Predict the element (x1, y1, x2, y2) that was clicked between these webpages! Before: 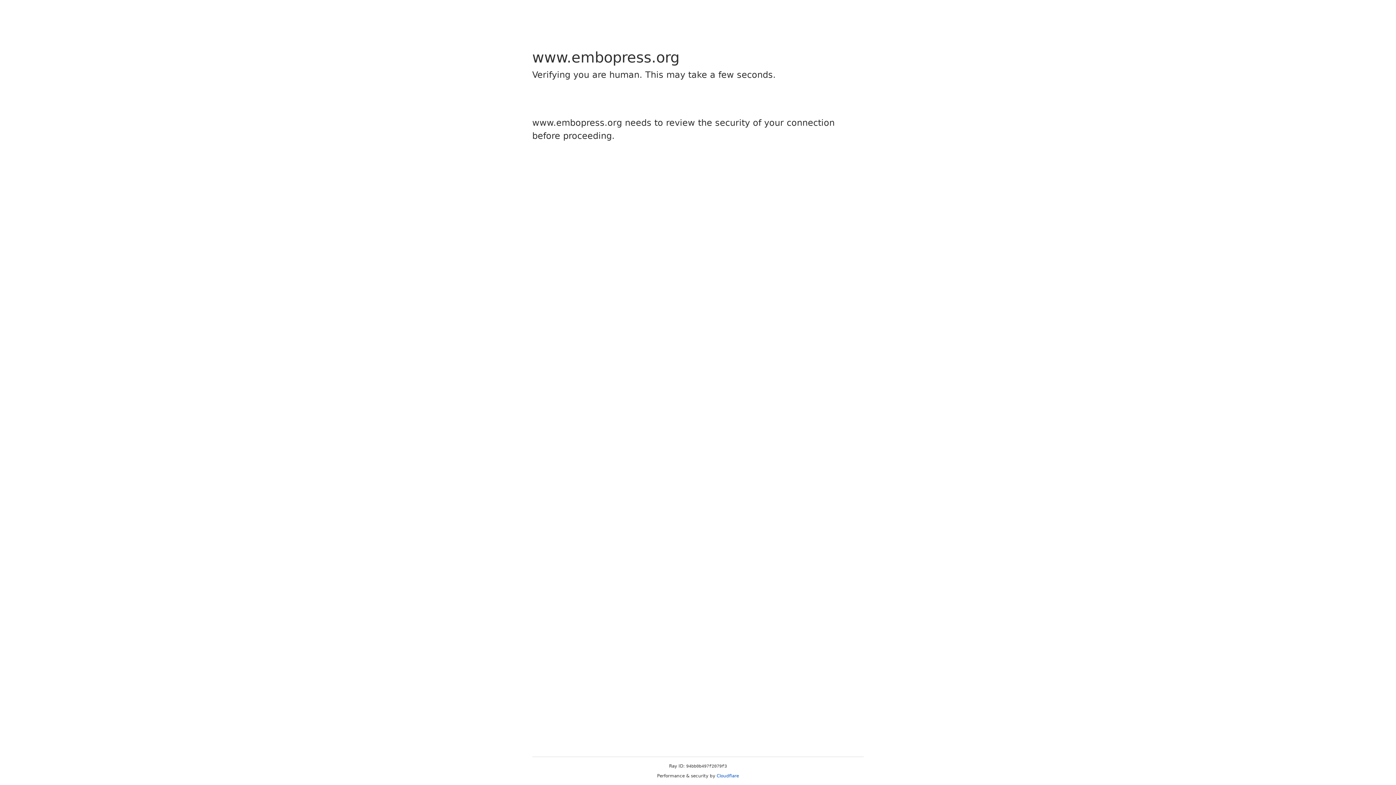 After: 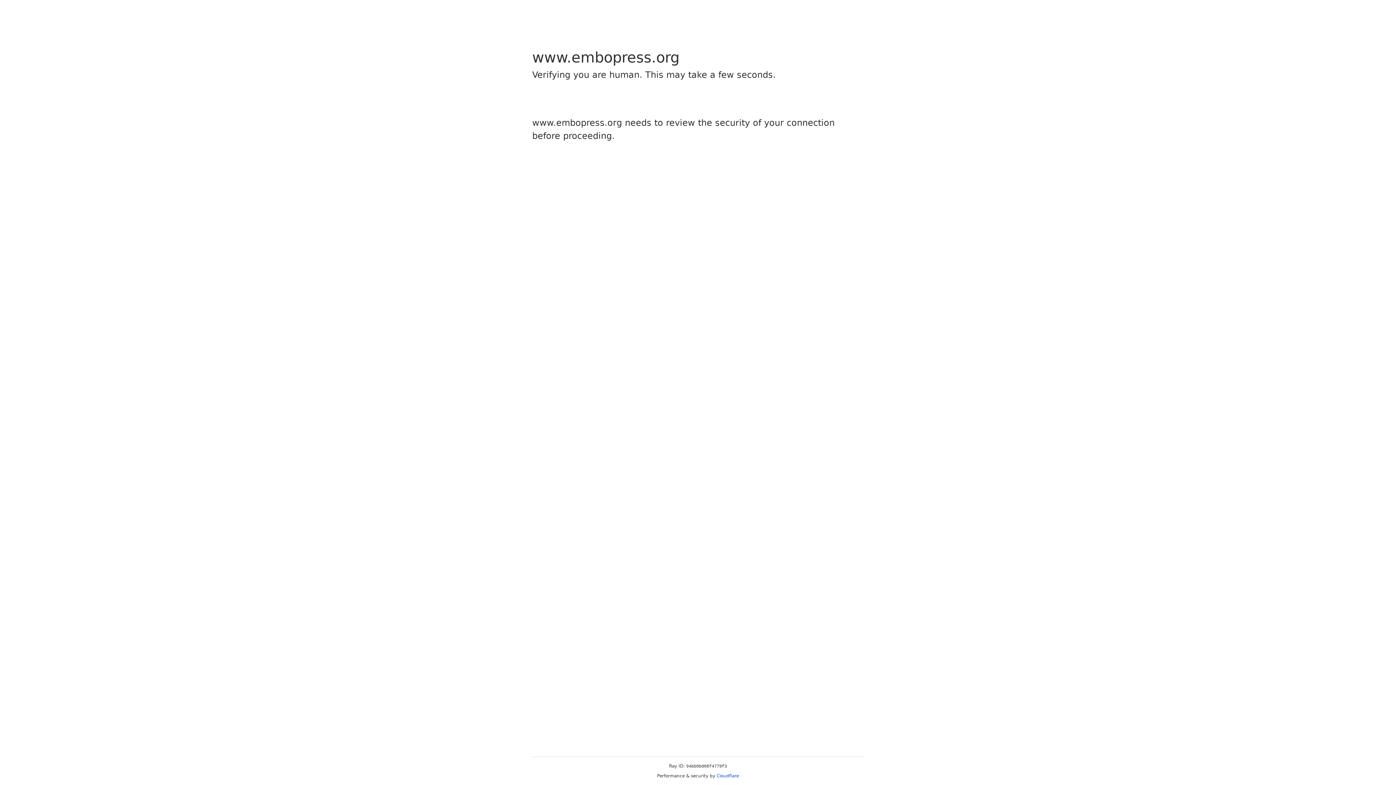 Action: label: Cloudflare bbox: (716, 773, 739, 778)